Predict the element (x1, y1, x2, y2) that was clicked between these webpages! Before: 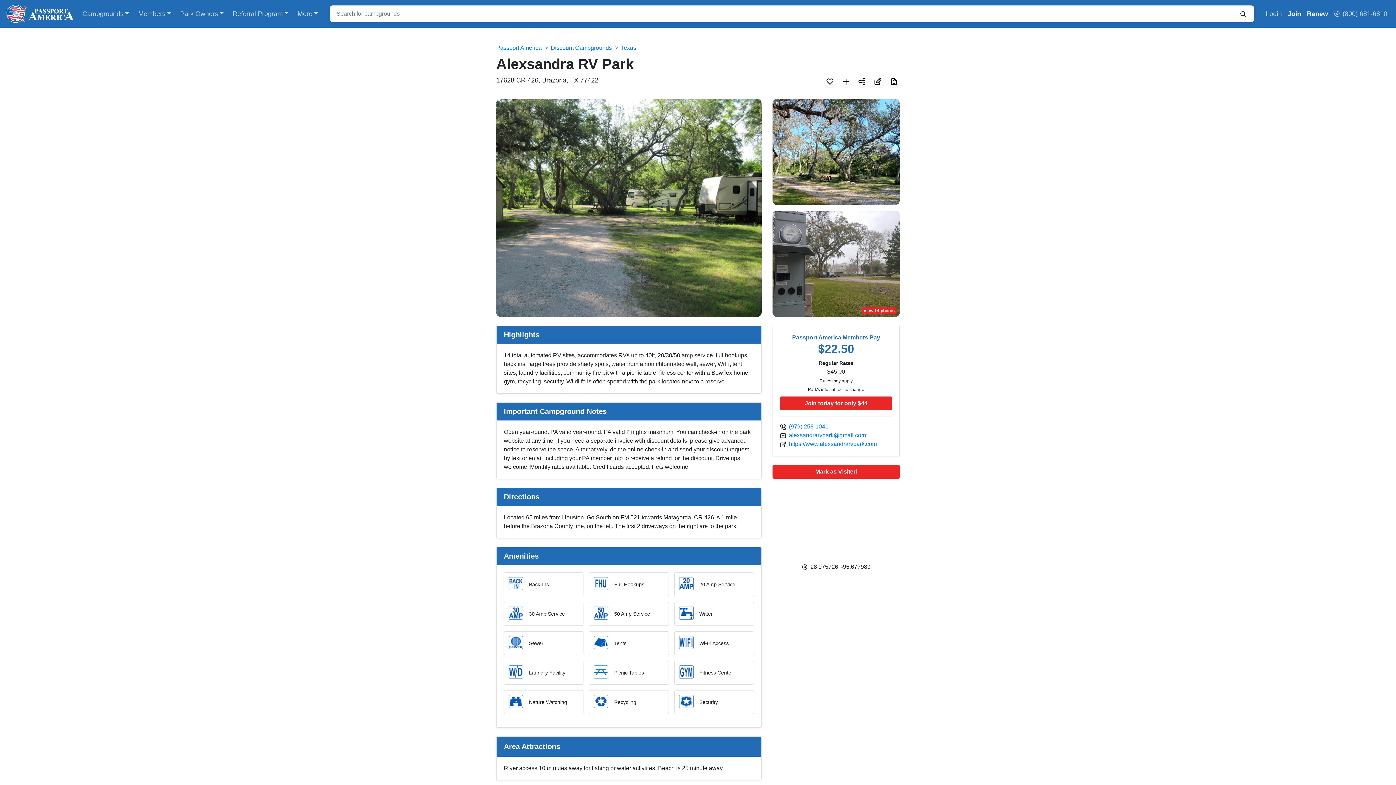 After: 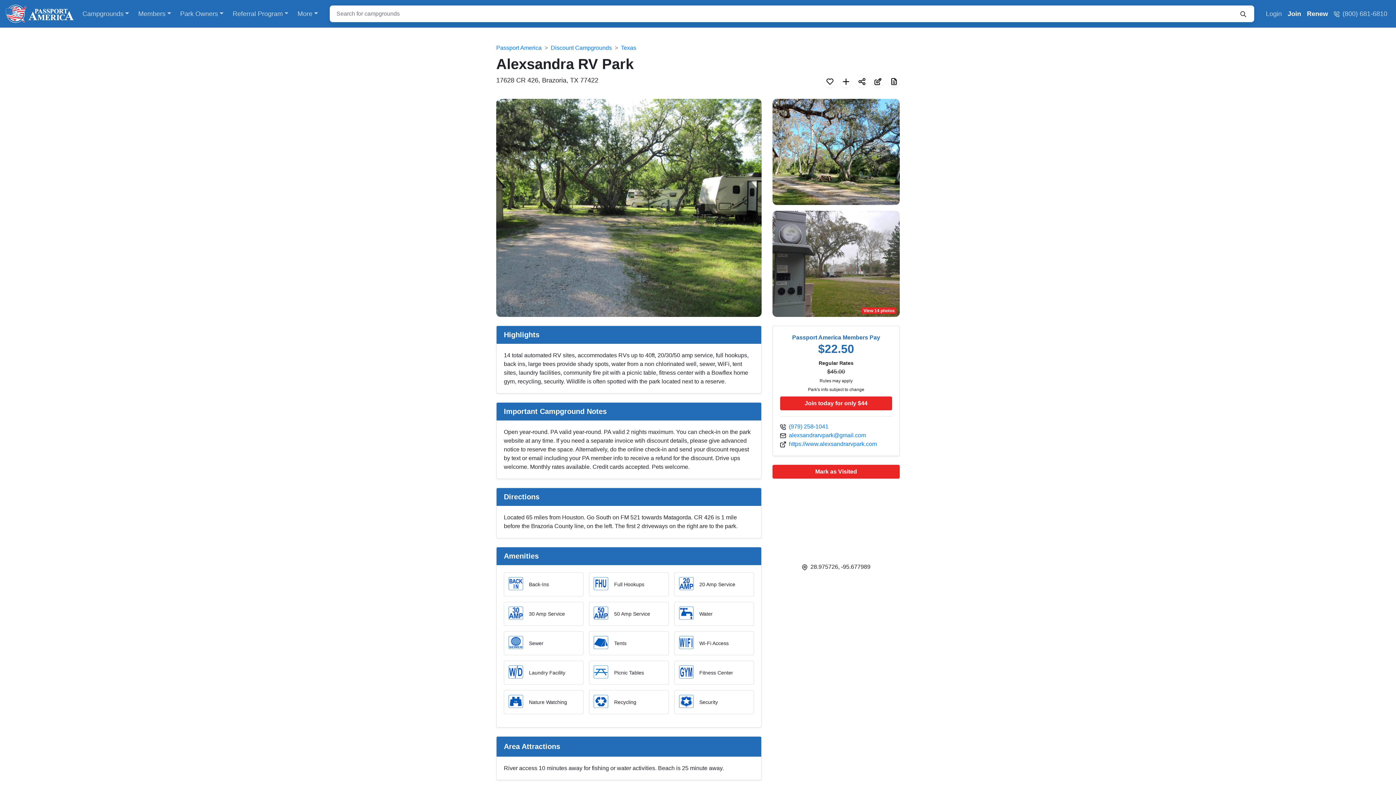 Action: label: Join bbox: (1285, 6, 1304, 21)